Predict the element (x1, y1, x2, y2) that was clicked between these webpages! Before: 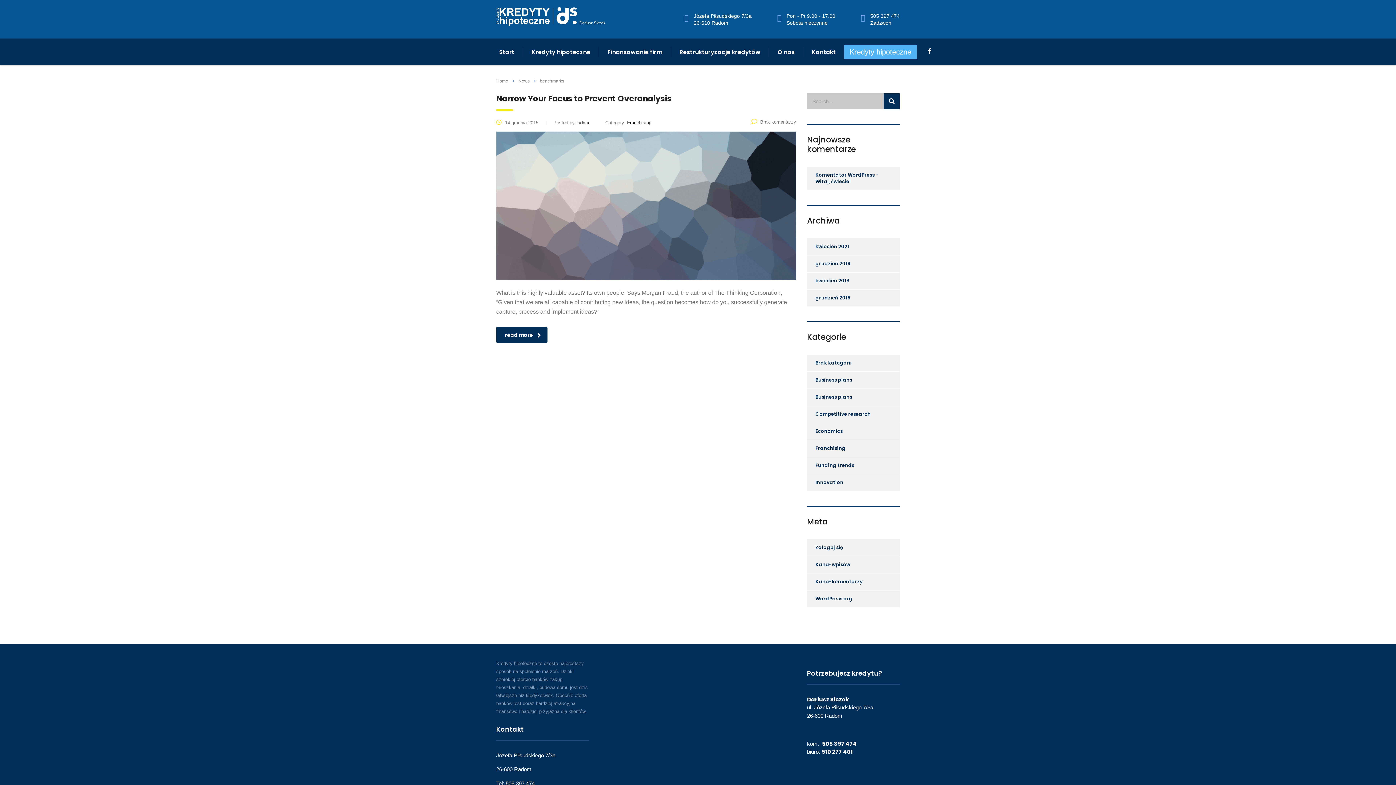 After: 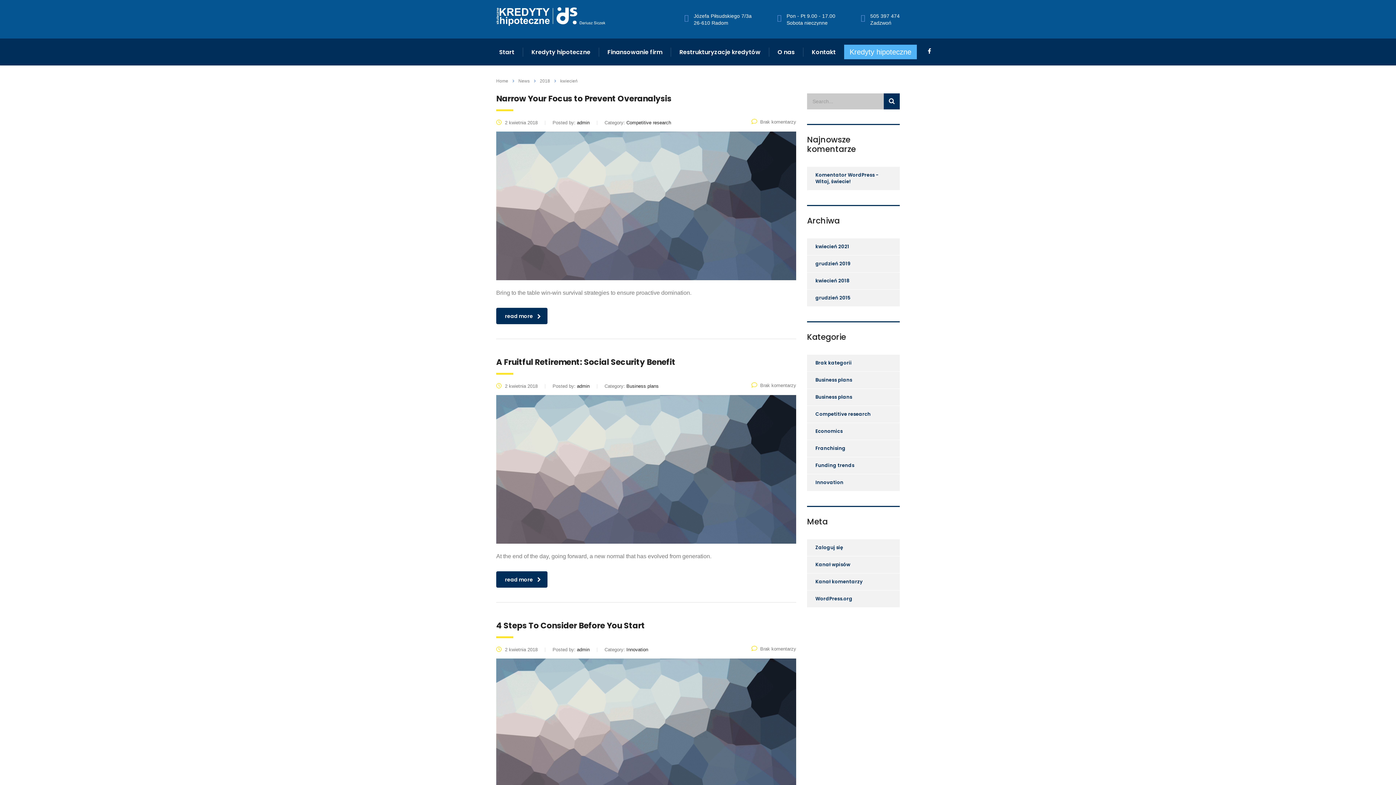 Action: bbox: (807, 272, 849, 289) label: kwiecień 2018